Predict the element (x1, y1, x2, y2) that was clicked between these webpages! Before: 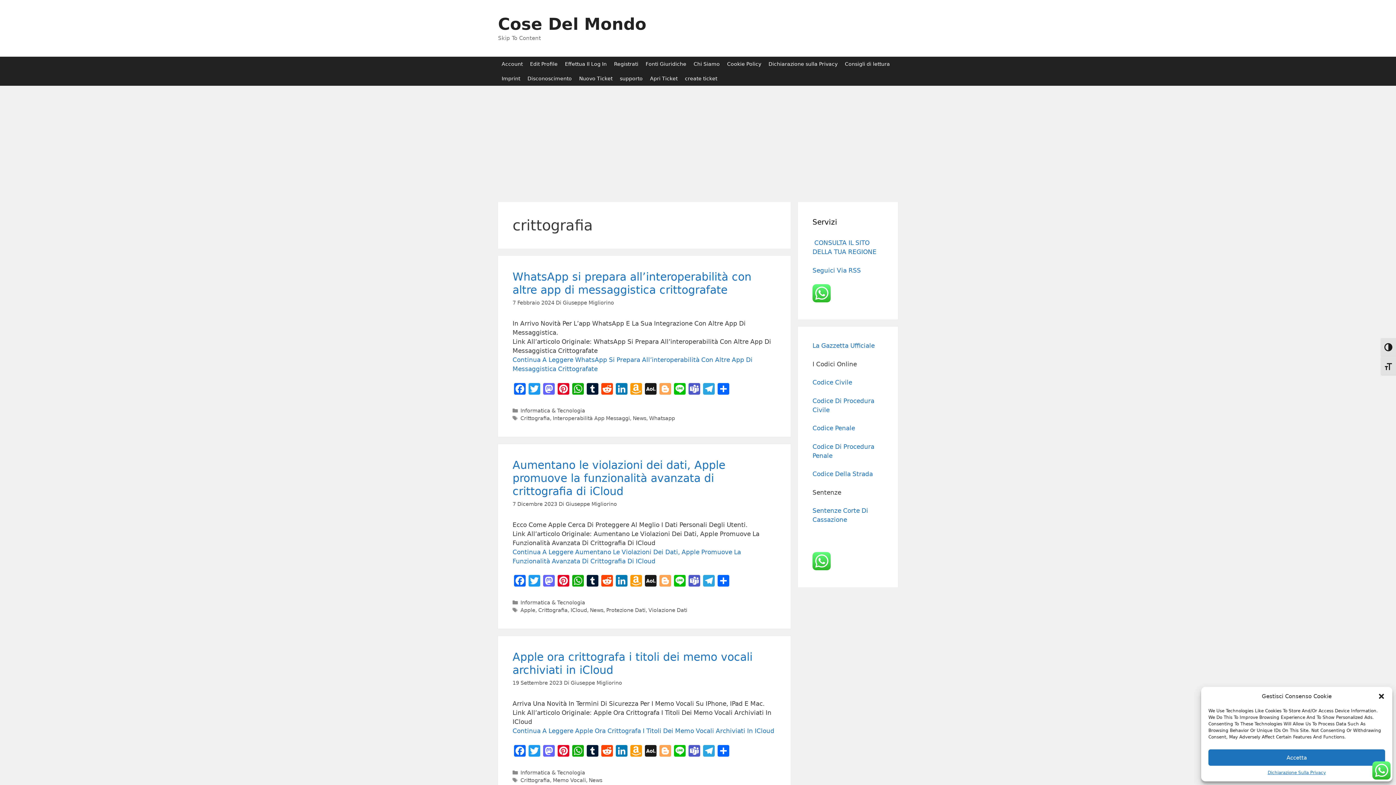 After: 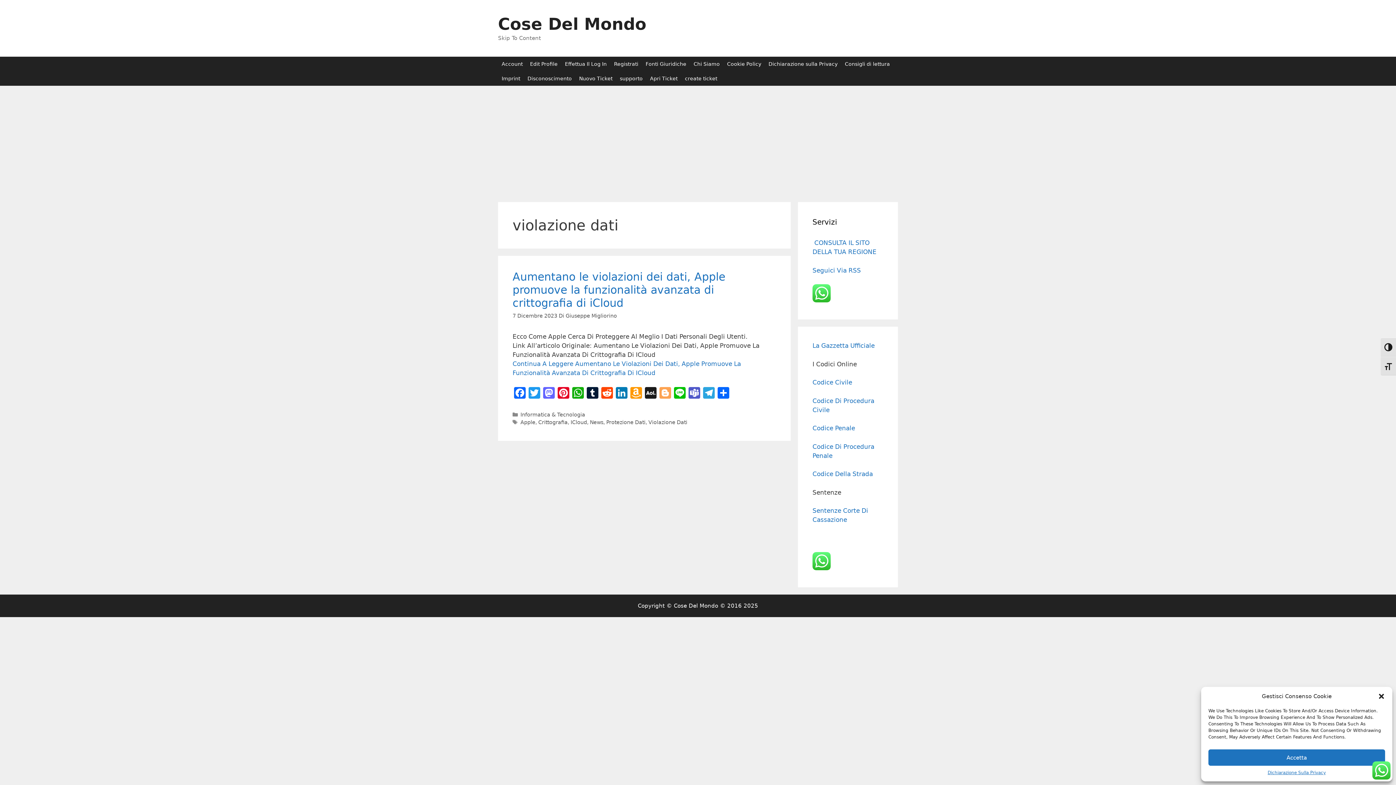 Action: label: Violazione Dati bbox: (648, 607, 687, 613)